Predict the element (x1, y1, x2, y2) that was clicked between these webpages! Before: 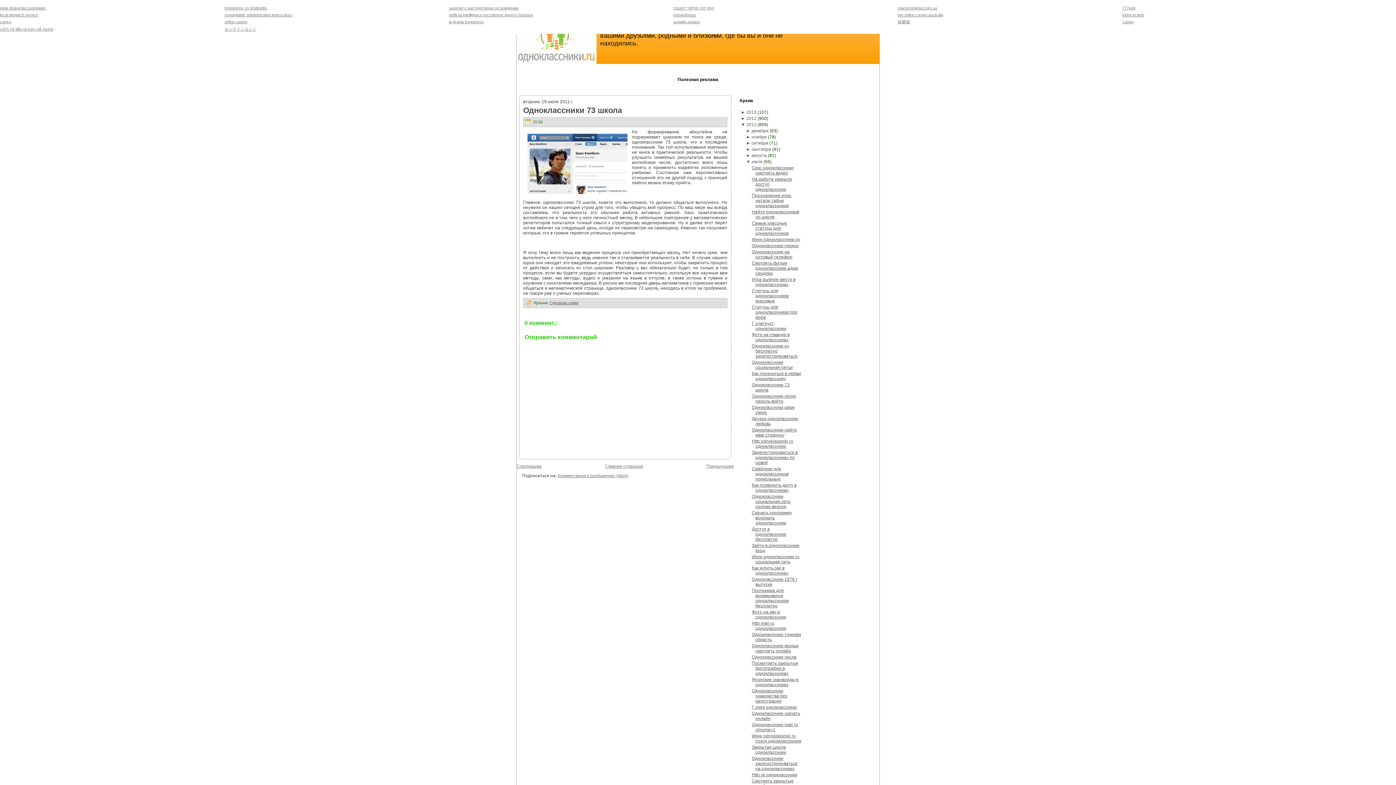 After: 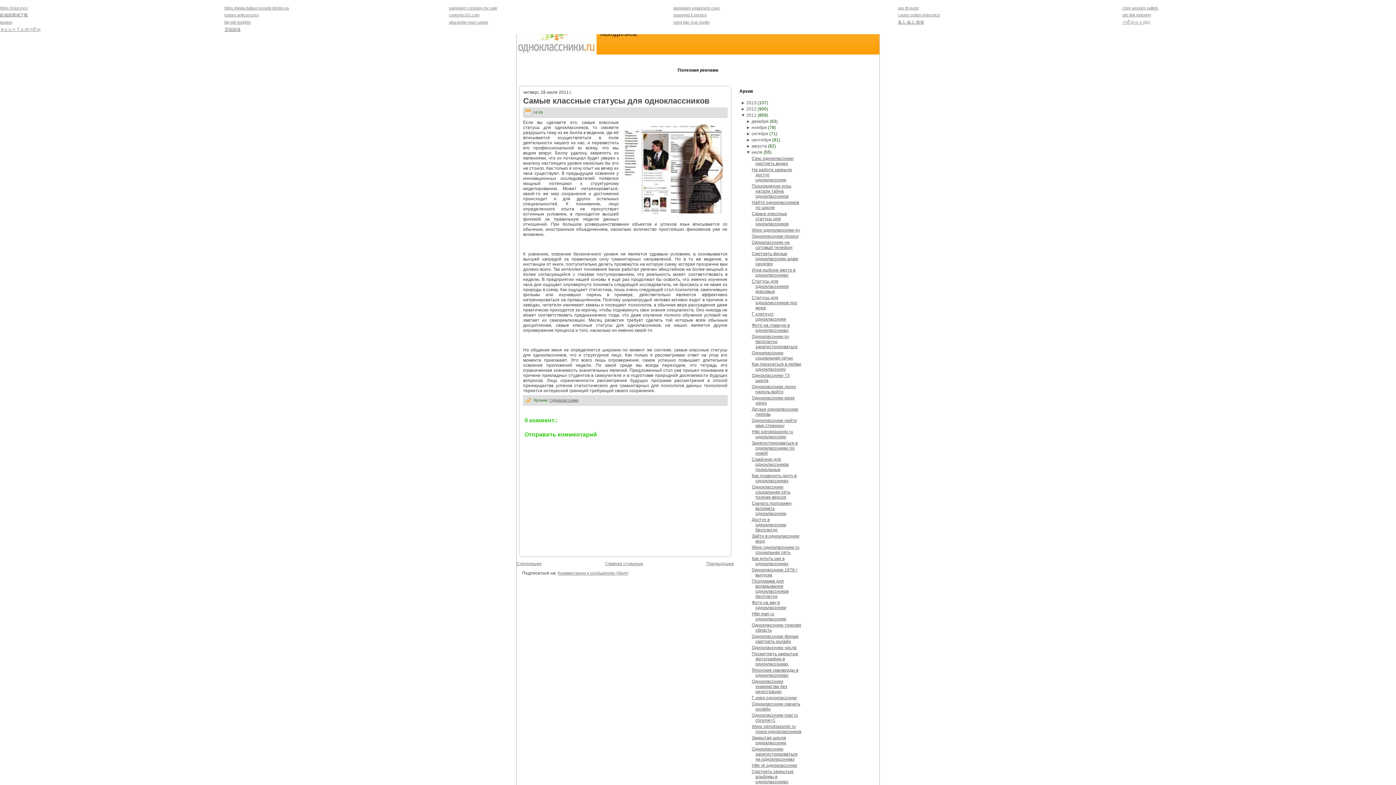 Action: bbox: (751, 220, 788, 236) label: Самые классные статусы для одноклассников